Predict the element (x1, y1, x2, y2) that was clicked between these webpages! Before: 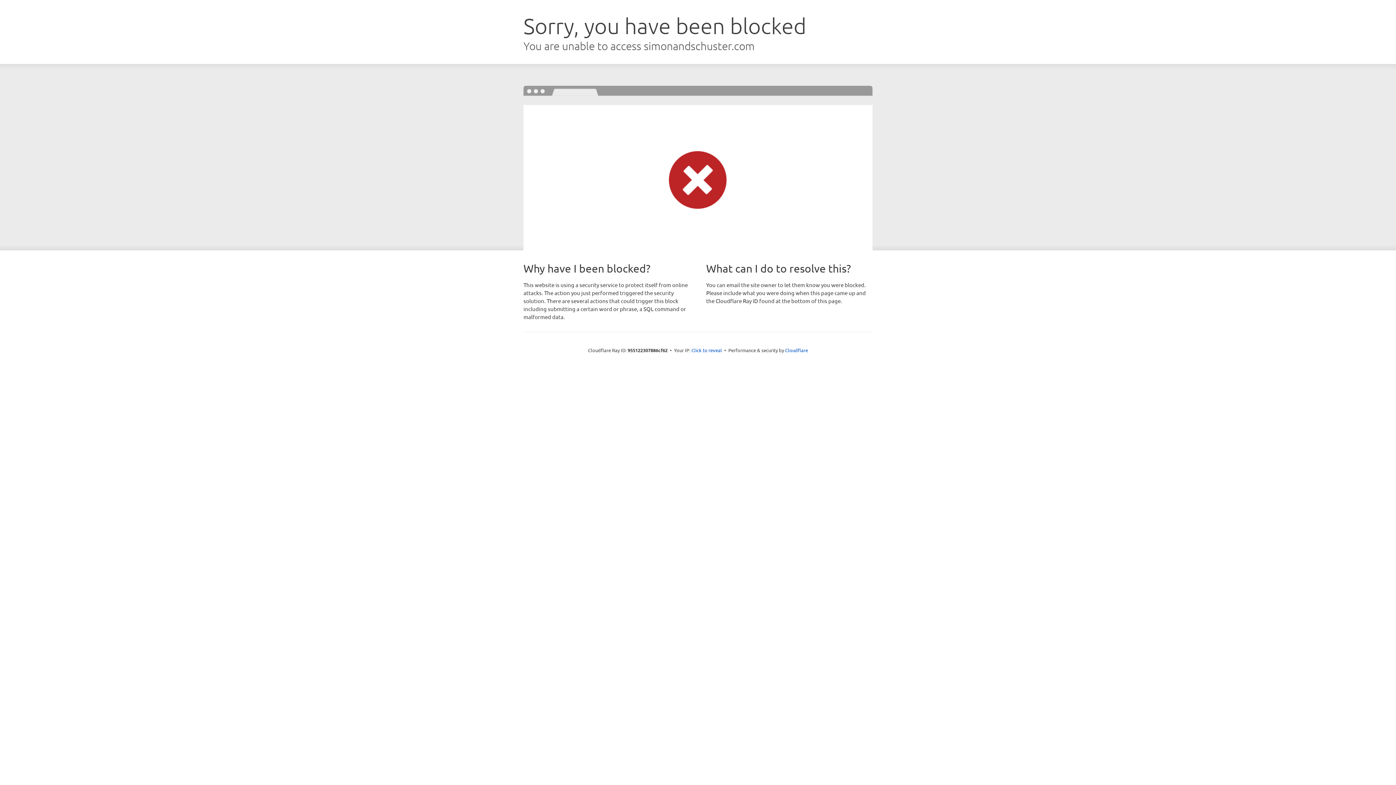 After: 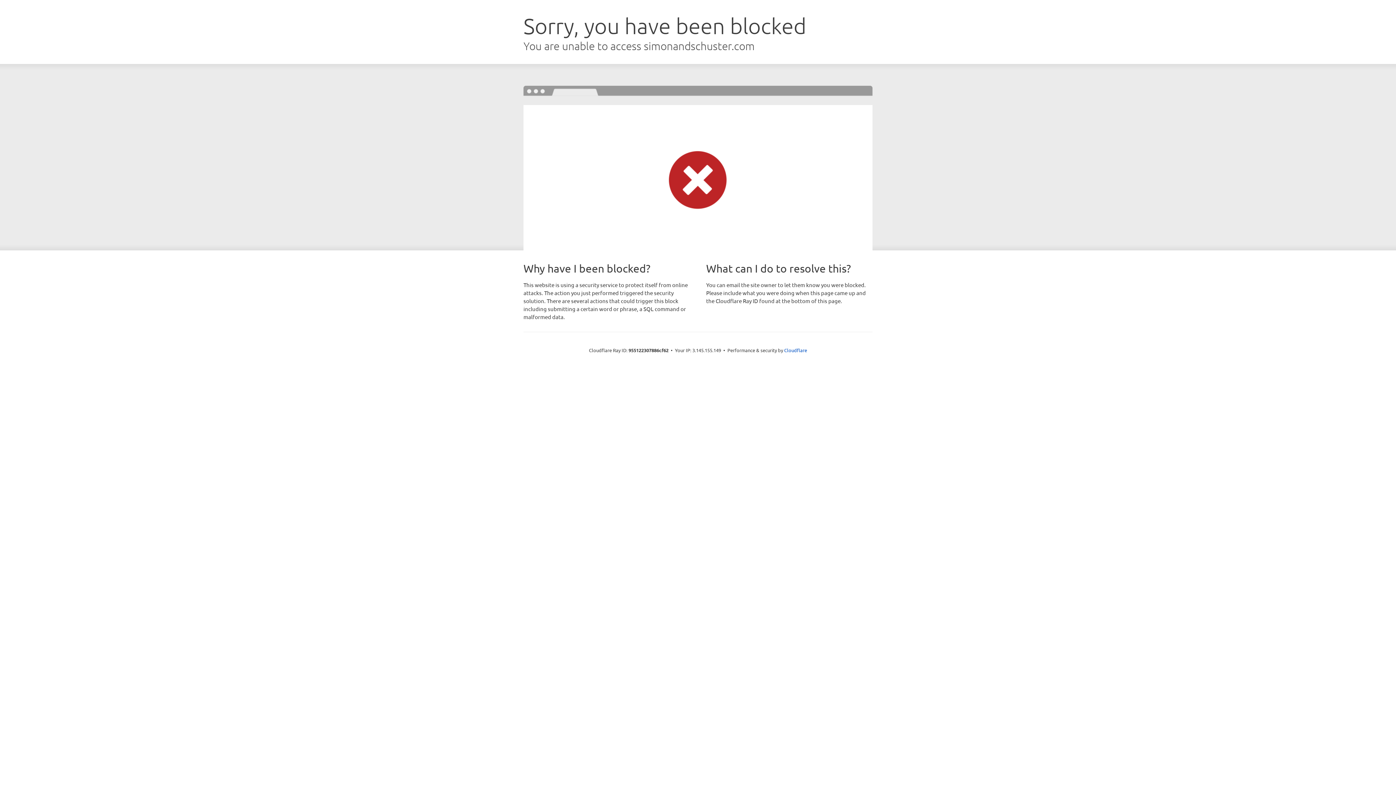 Action: label: Click to reveal bbox: (691, 346, 722, 353)